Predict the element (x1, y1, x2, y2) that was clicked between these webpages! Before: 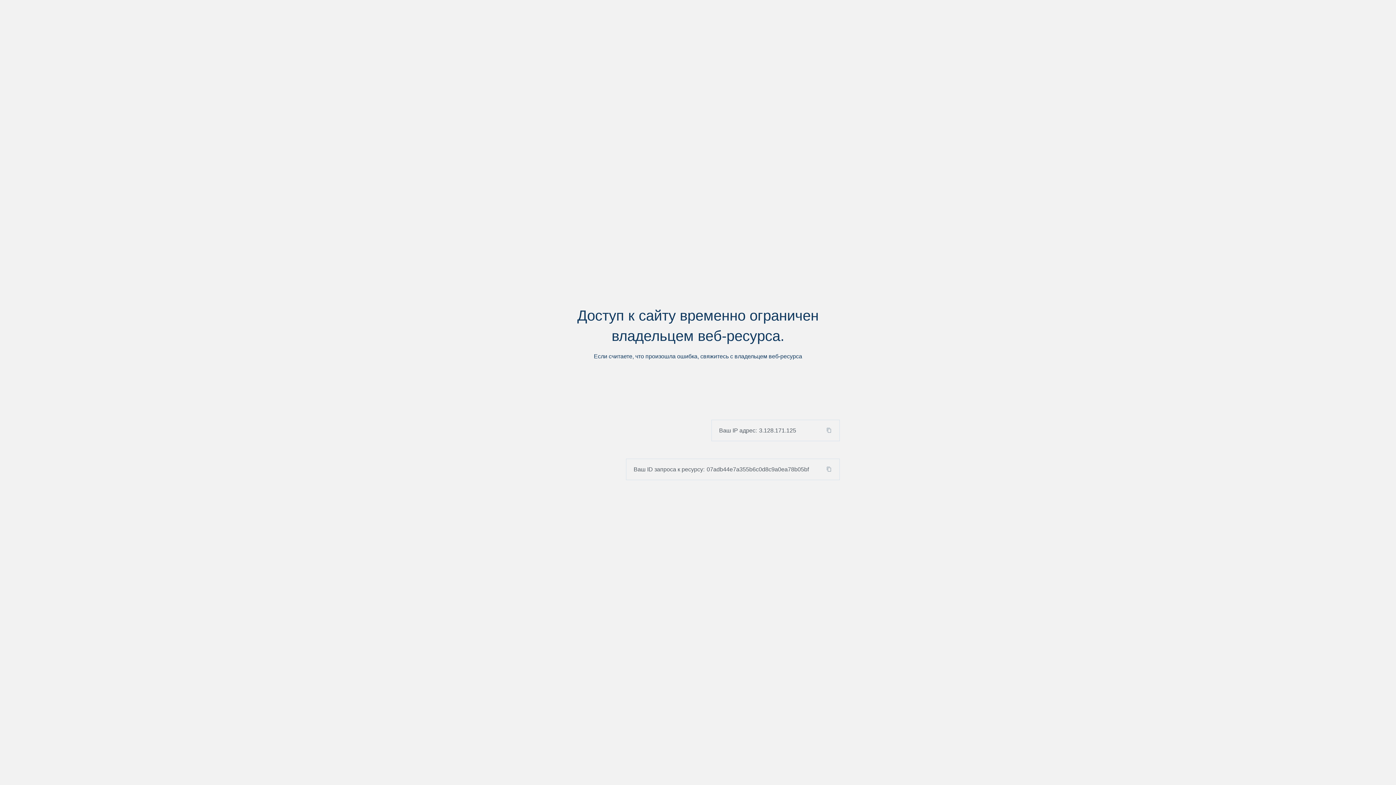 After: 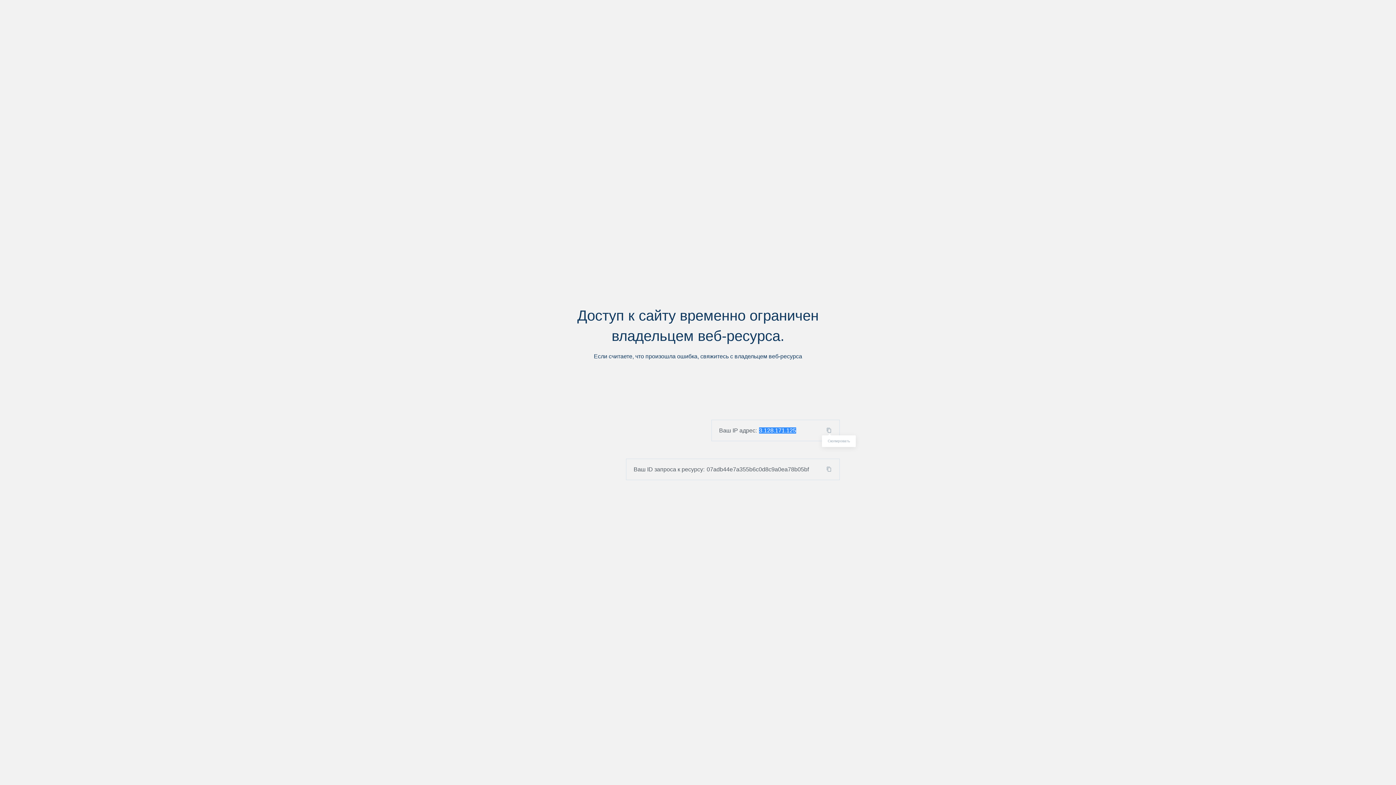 Action: bbox: (824, 427, 839, 433)